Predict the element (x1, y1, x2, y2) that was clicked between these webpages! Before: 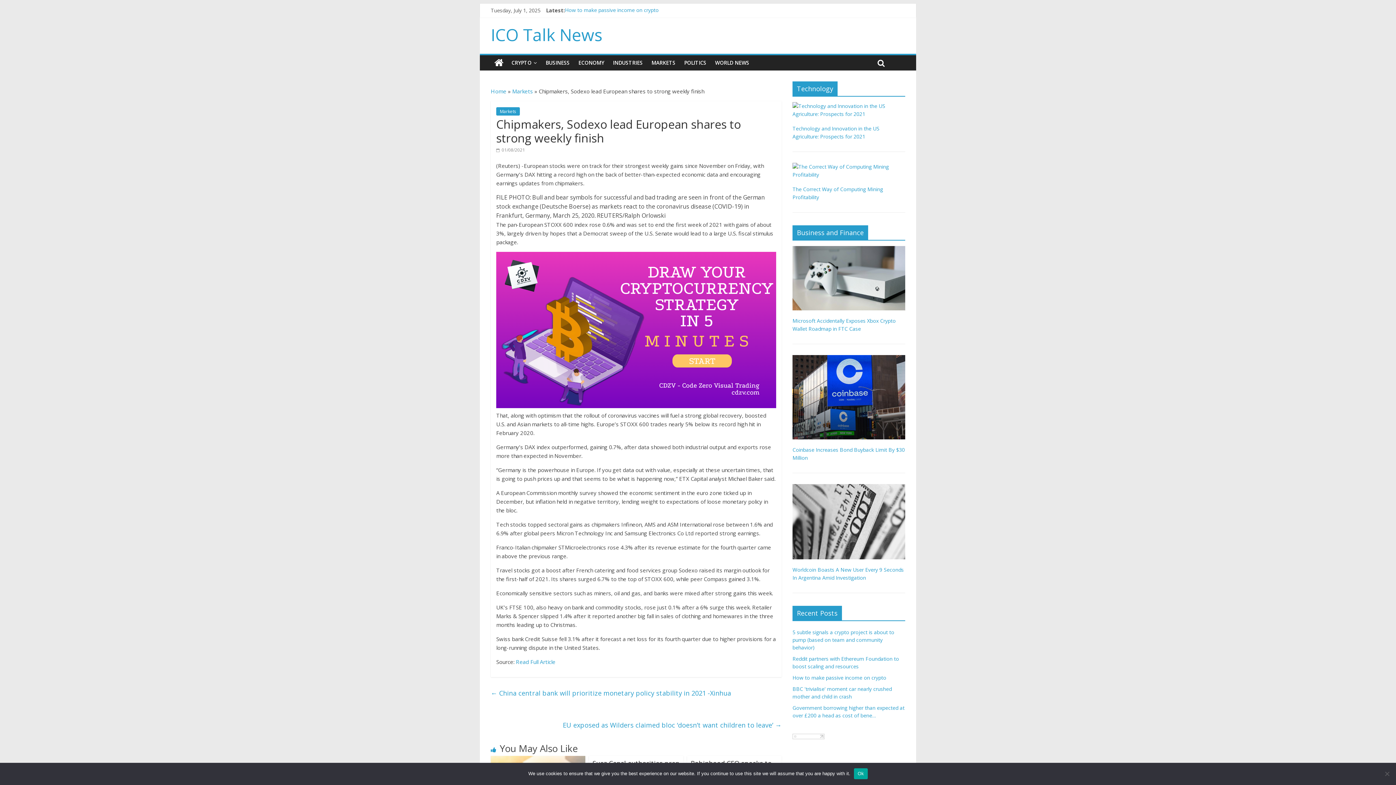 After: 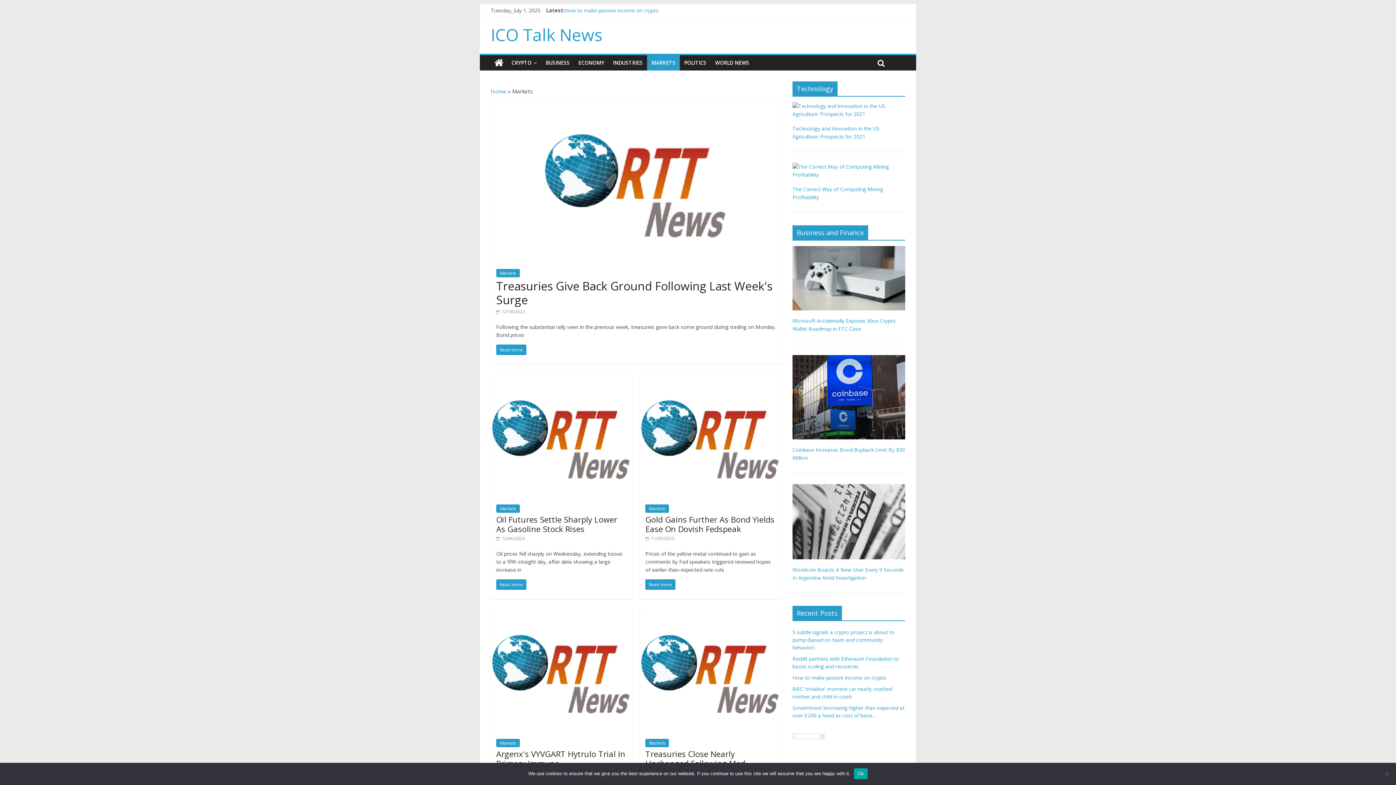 Action: label: Markets bbox: (512, 87, 533, 94)